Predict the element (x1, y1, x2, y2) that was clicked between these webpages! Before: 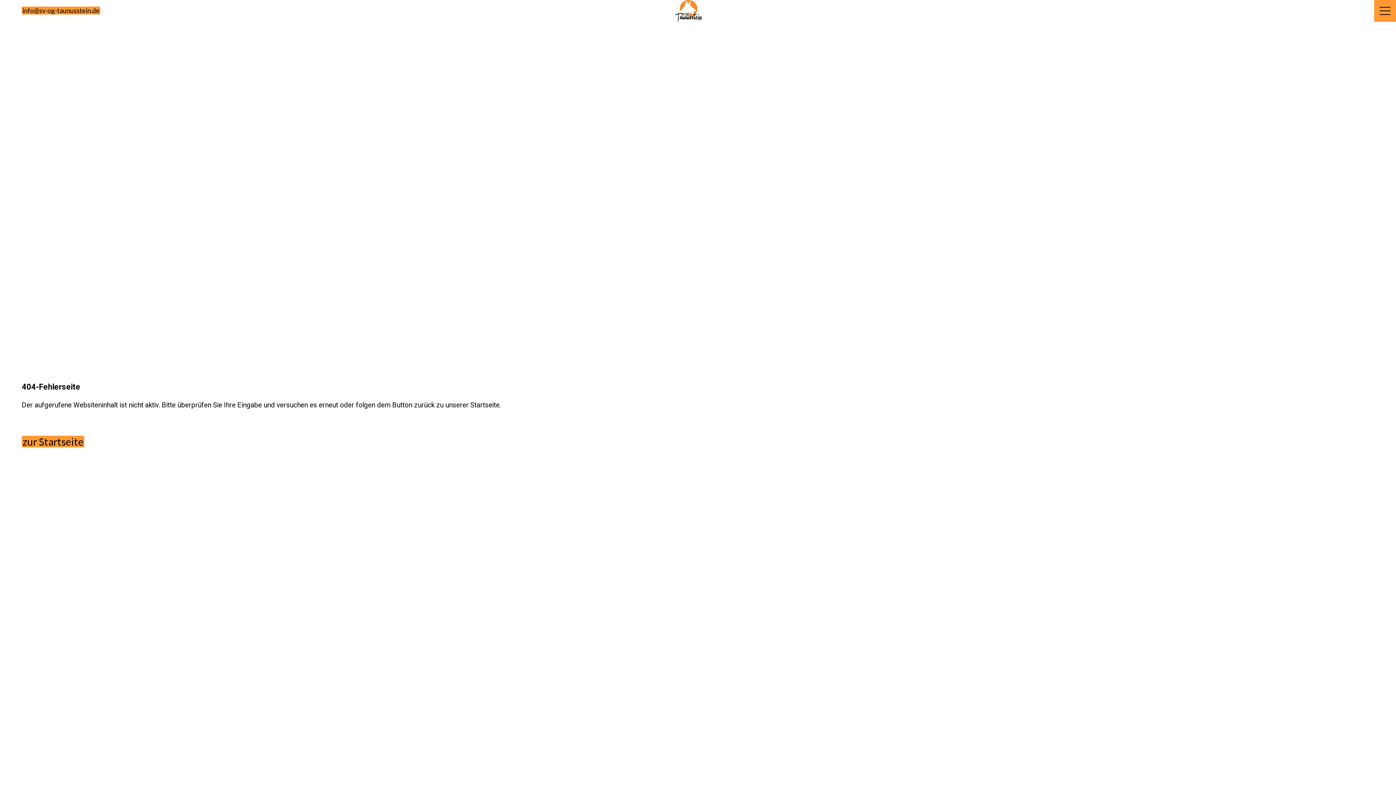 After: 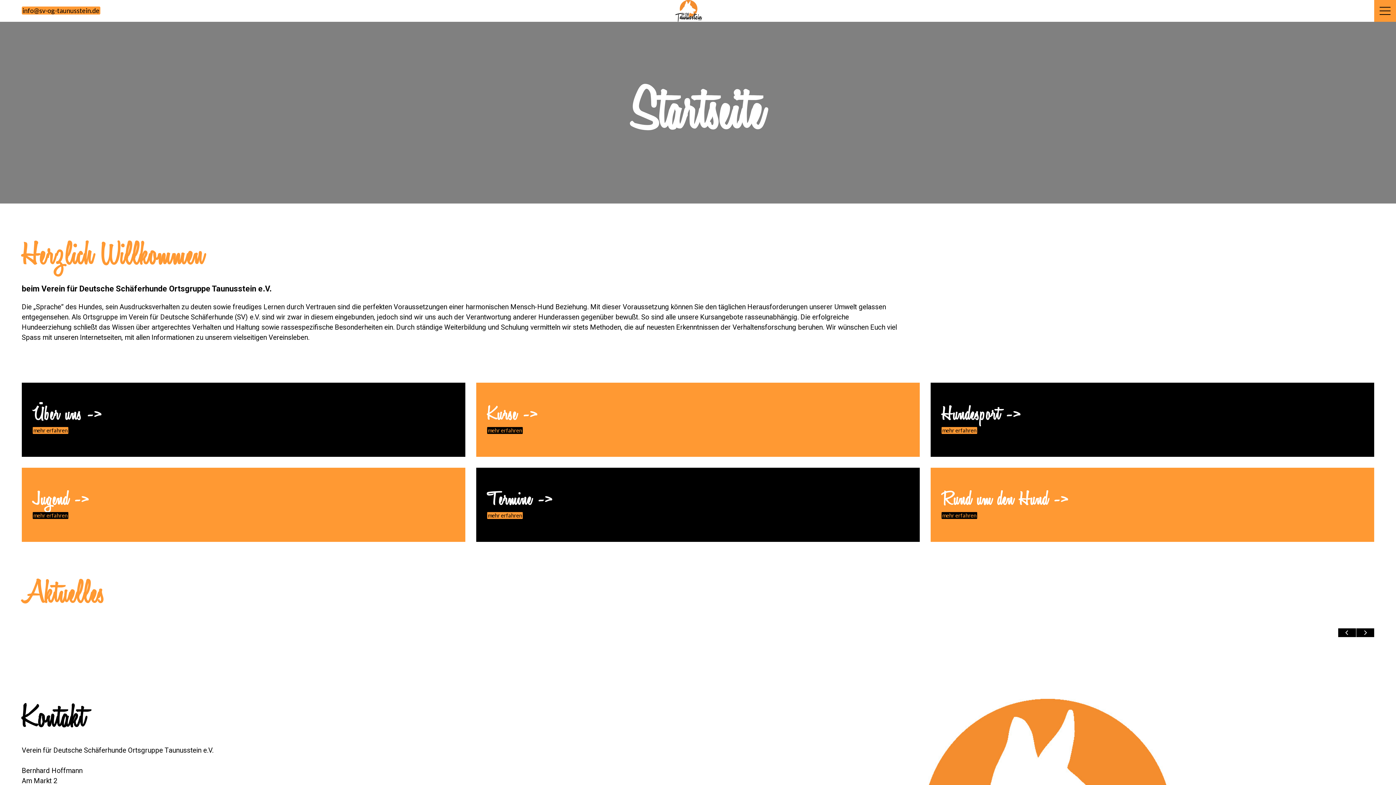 Action: bbox: (21, 435, 84, 447) label: zur Startseite